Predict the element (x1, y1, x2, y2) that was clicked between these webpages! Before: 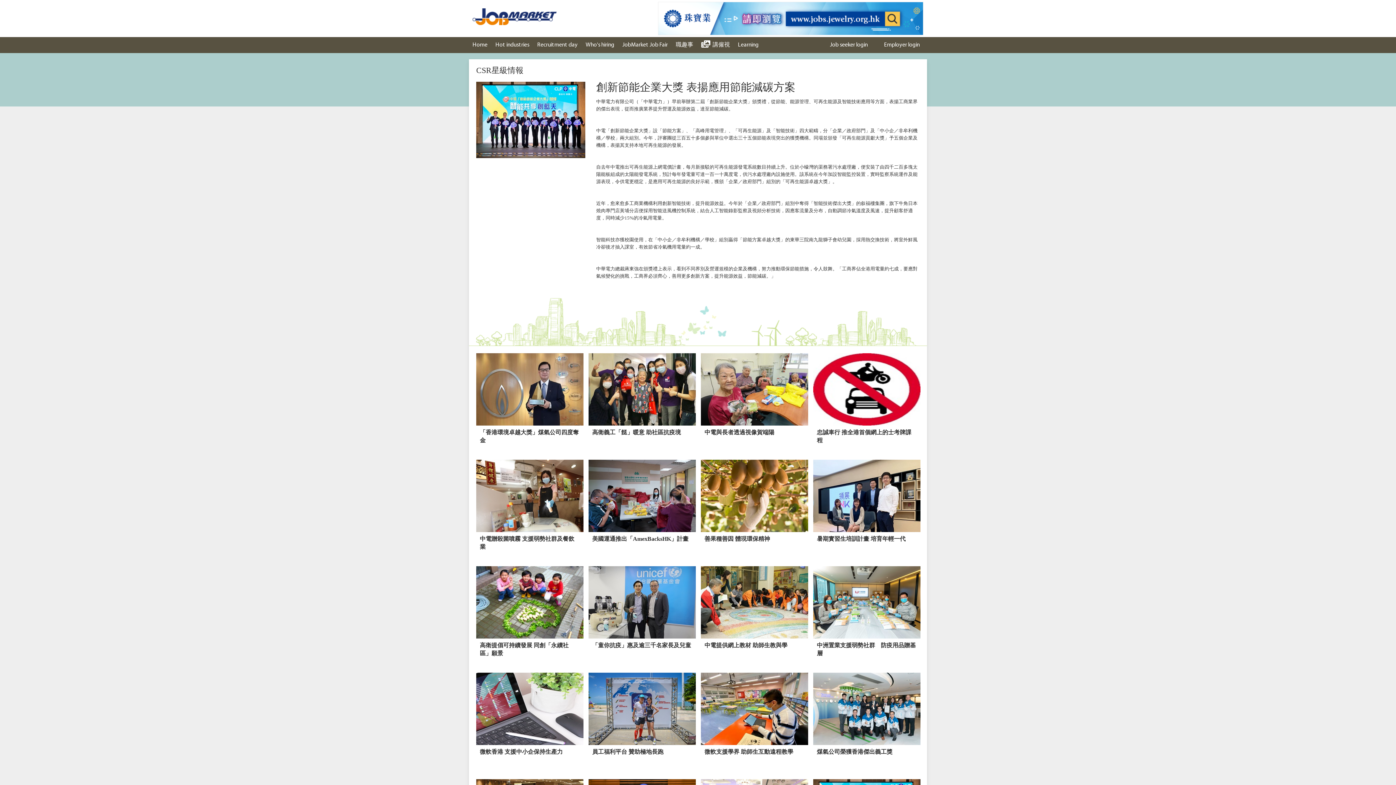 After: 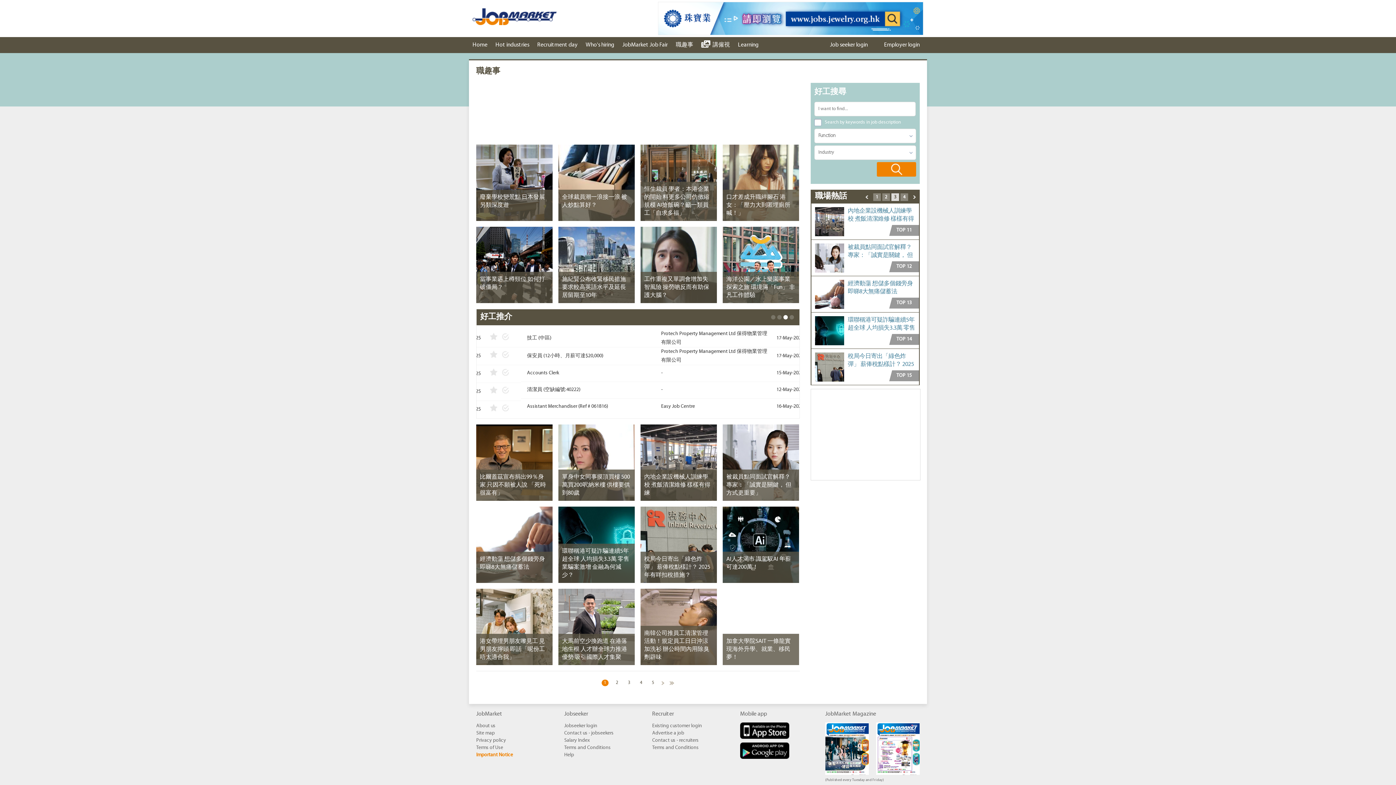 Action: bbox: (672, 37, 697, 53) label: 職趣事